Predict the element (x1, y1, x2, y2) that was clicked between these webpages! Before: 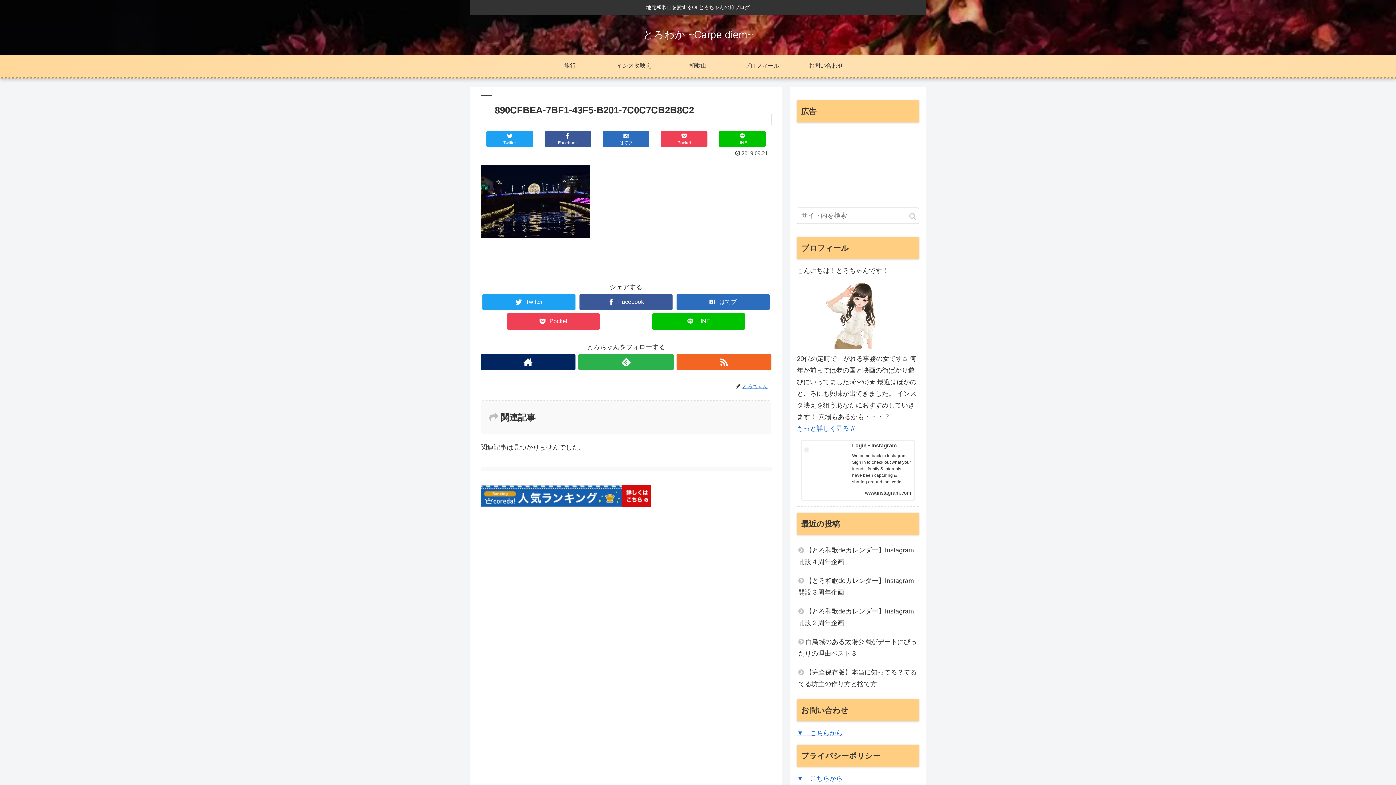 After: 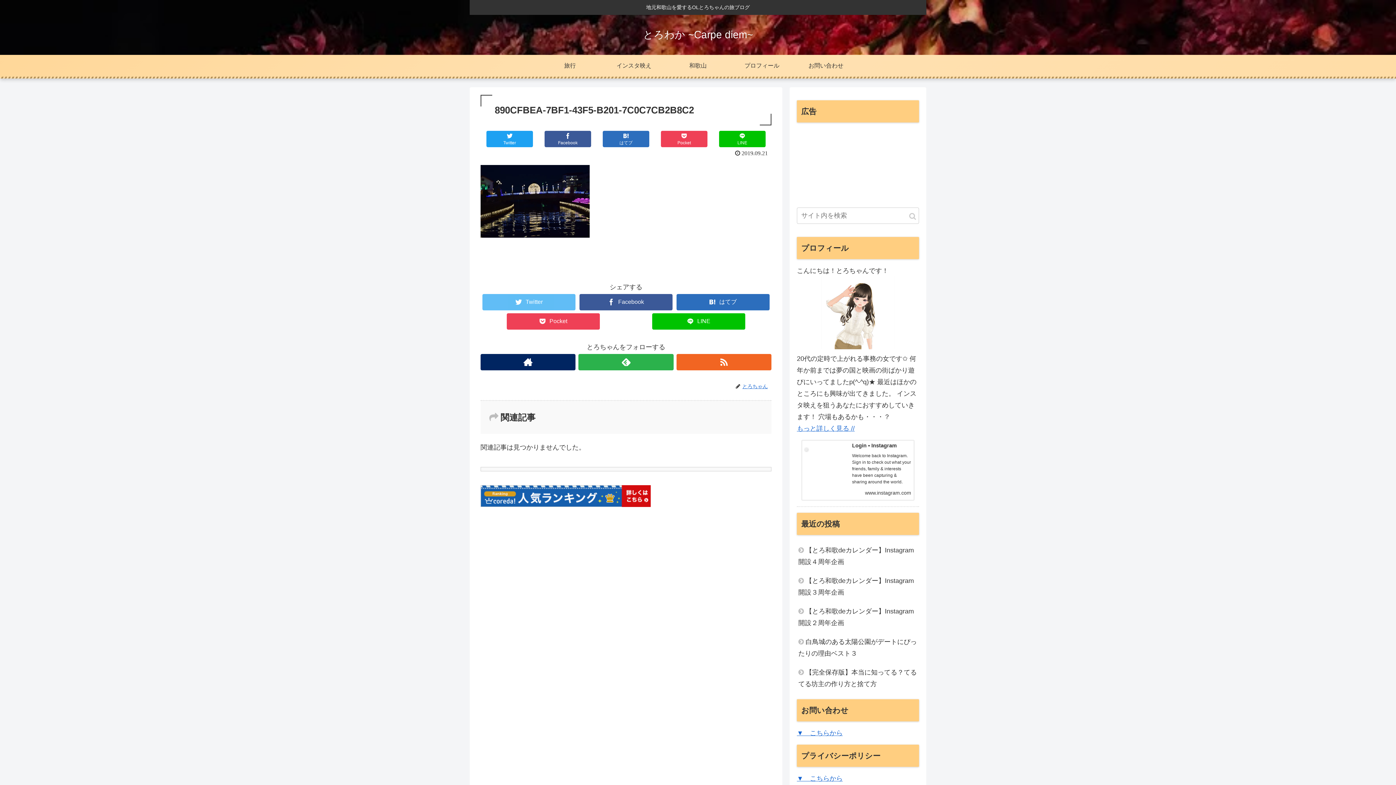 Action: label: Twitter bbox: (482, 294, 575, 310)